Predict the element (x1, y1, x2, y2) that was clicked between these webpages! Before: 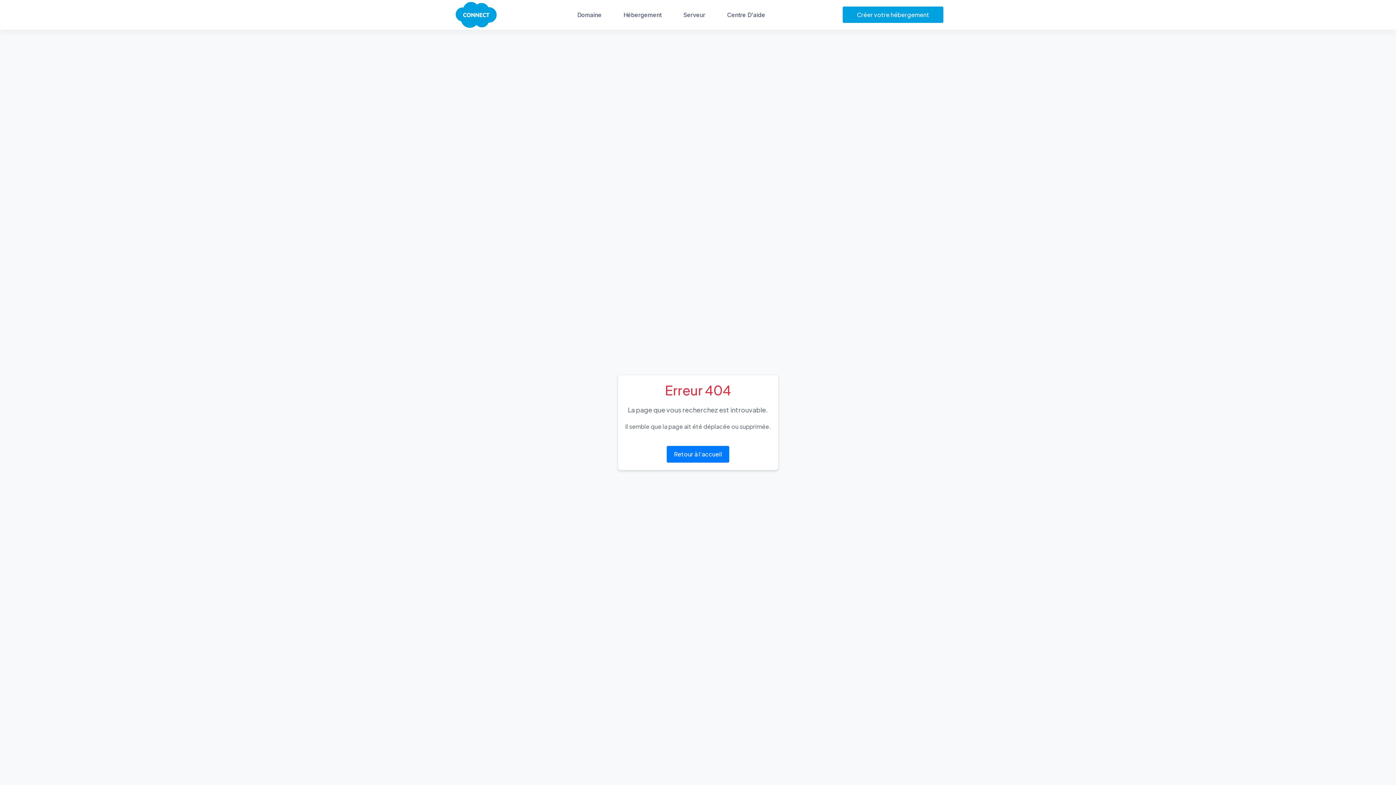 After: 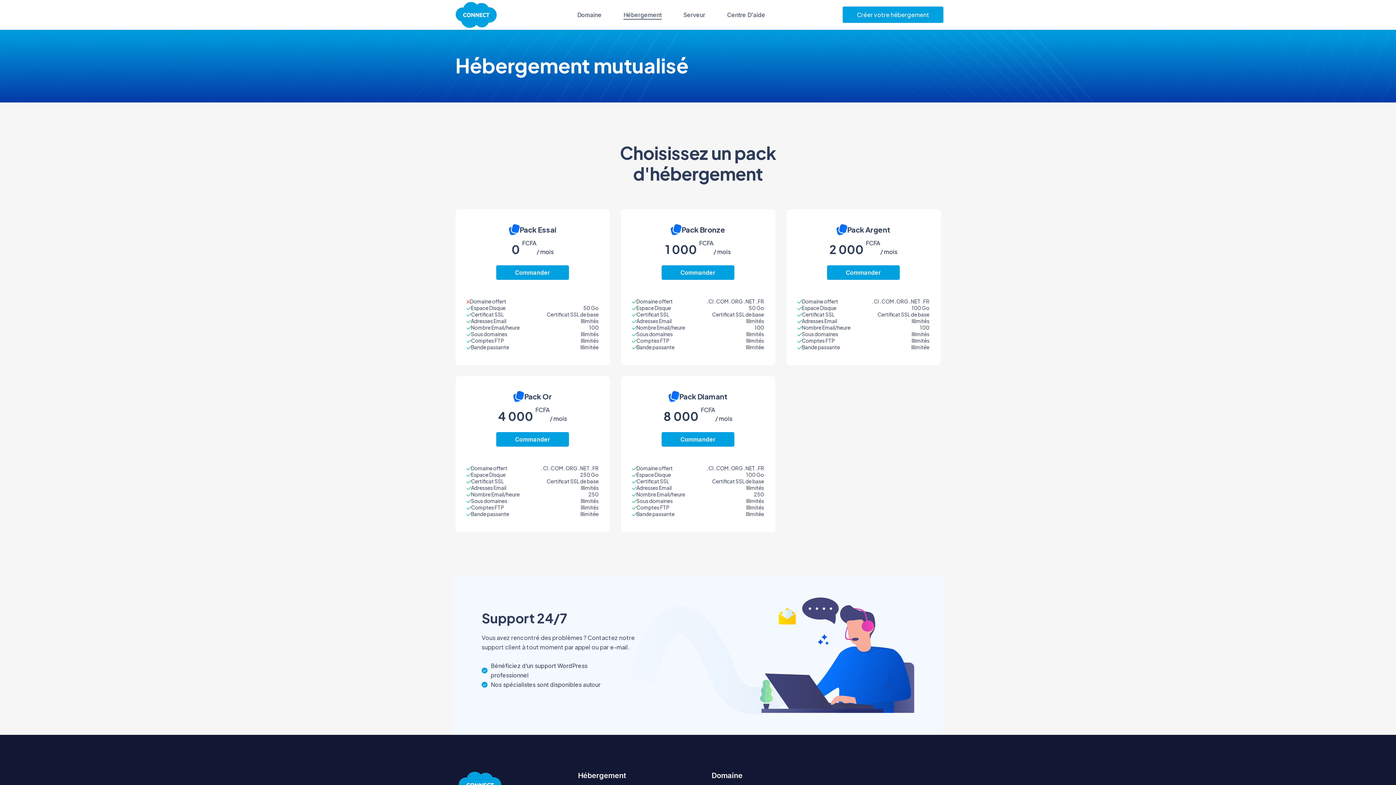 Action: label: Hébergement bbox: (623, 0, 661, 29)